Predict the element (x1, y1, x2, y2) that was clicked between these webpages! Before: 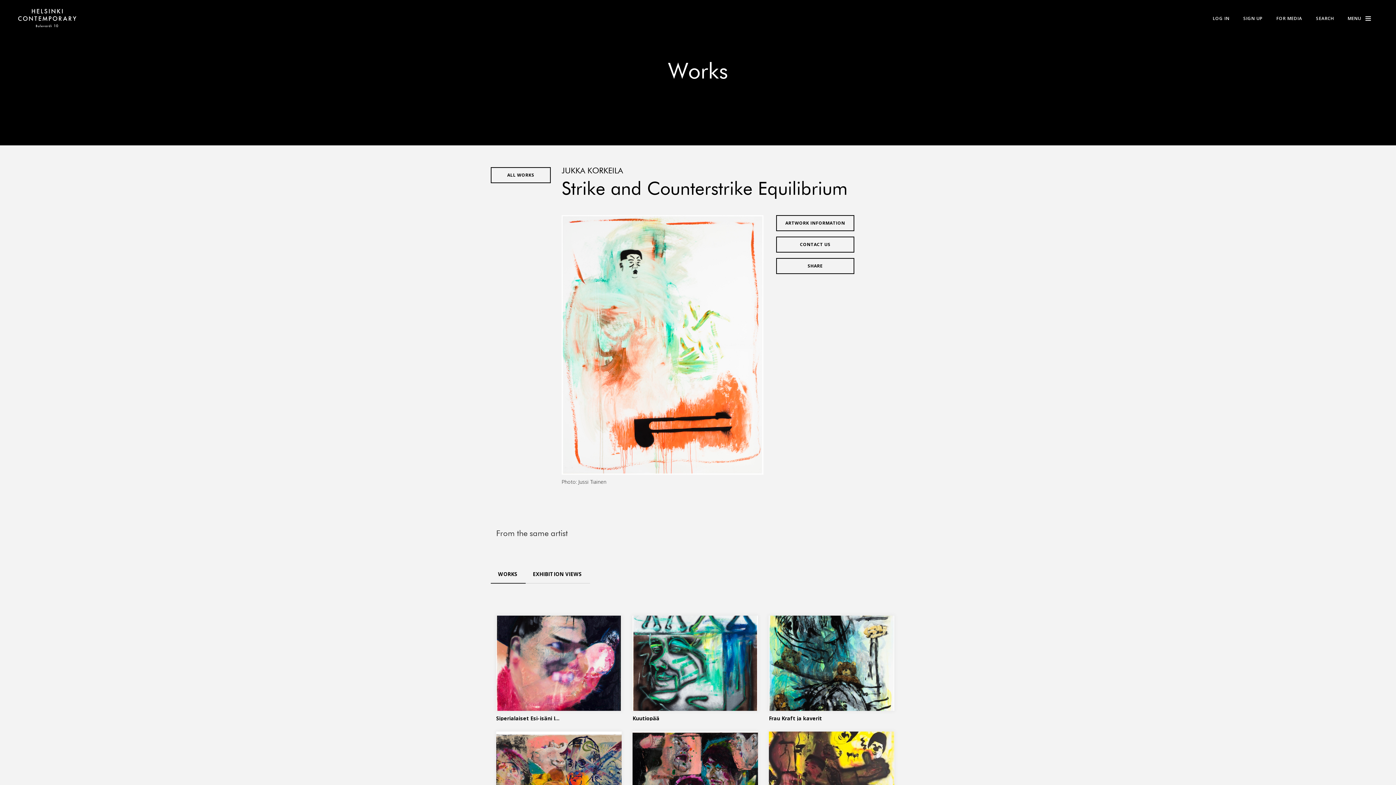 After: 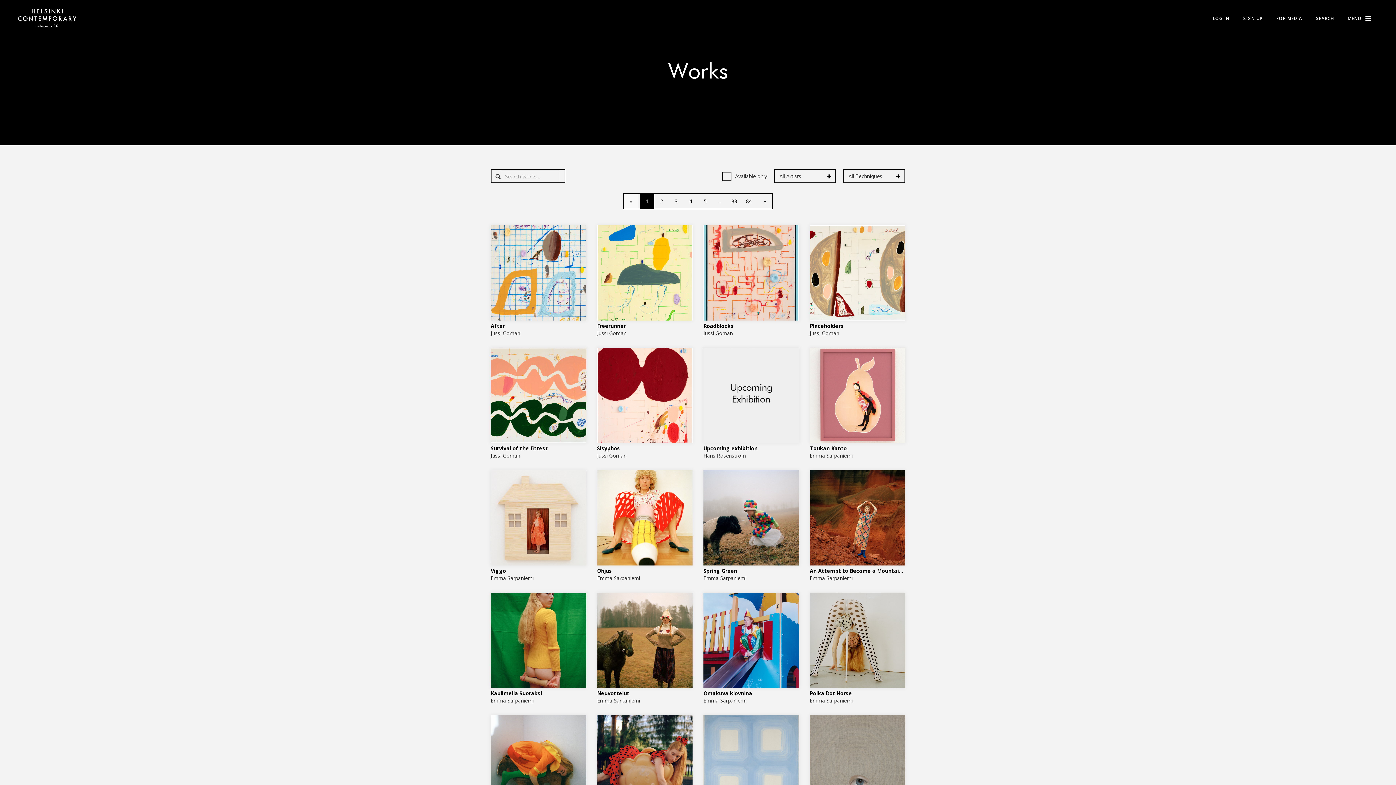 Action: label: ALL WORKS bbox: (490, 172, 550, 181)